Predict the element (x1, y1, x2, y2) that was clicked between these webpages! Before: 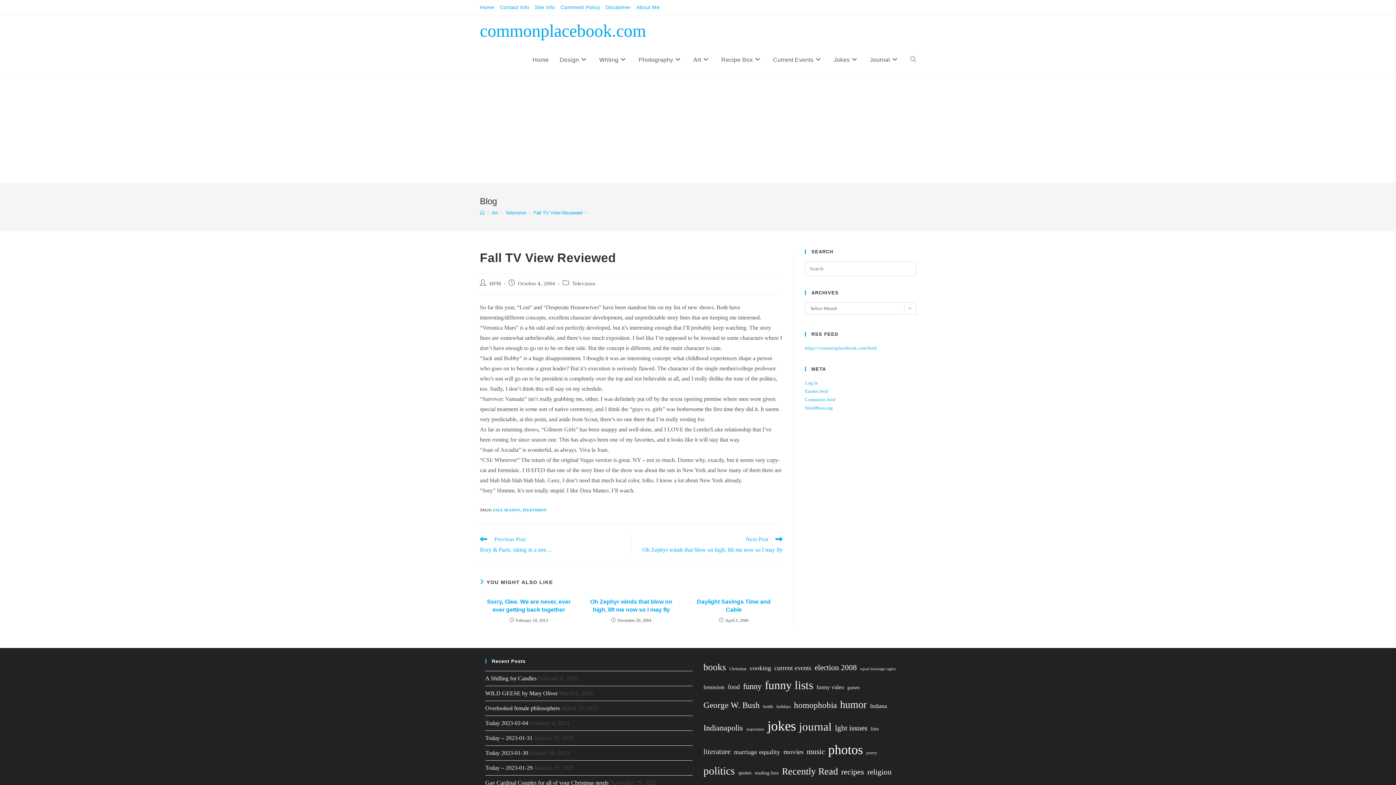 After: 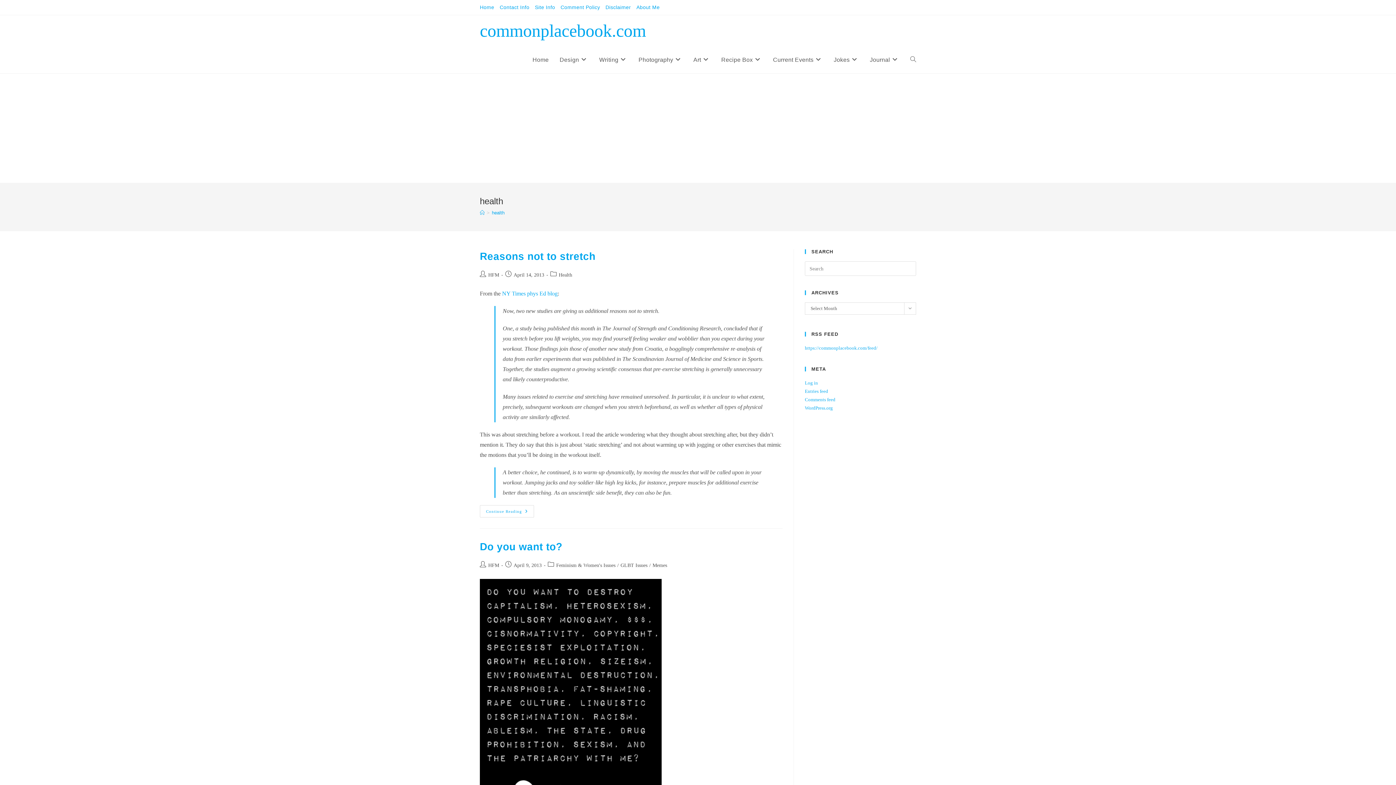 Action: label: health (51 items) bbox: (763, 703, 773, 710)